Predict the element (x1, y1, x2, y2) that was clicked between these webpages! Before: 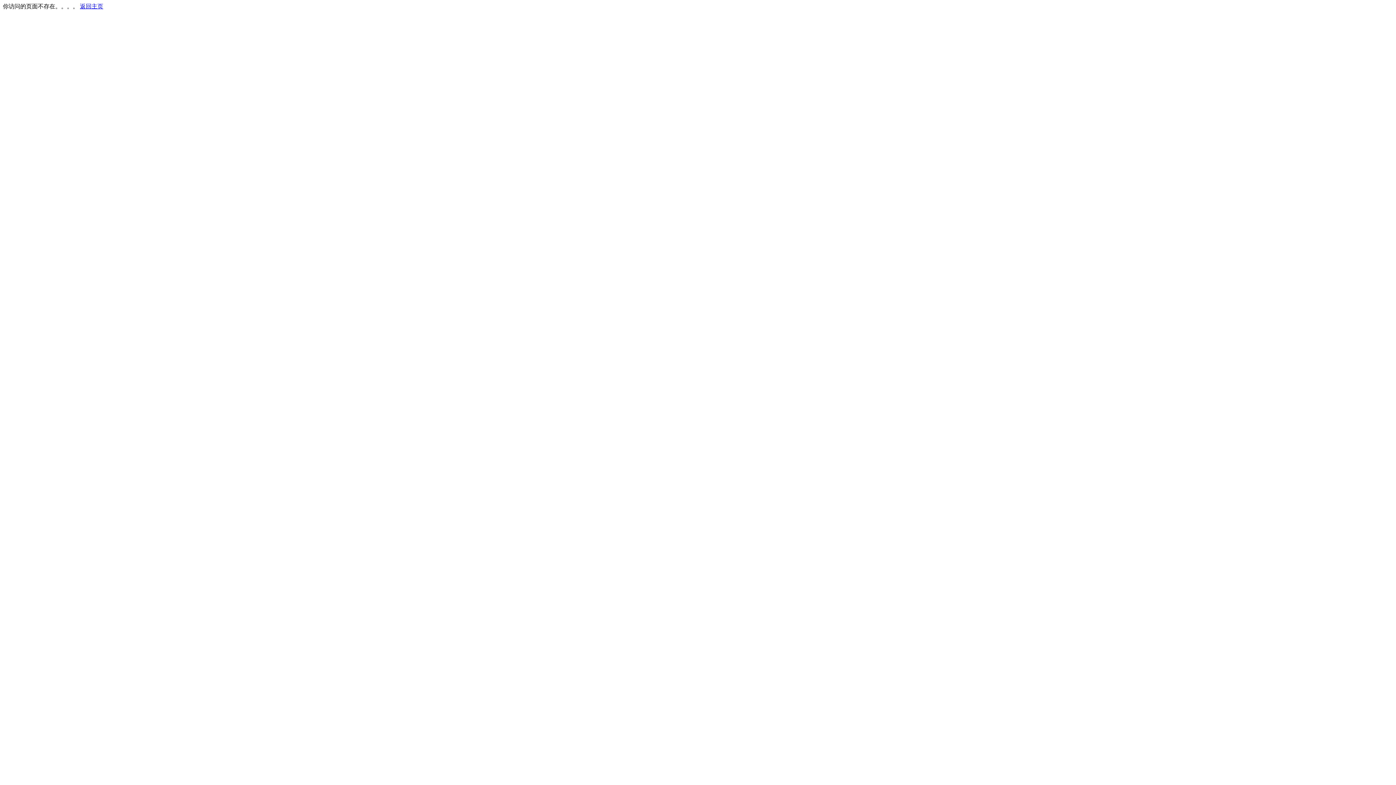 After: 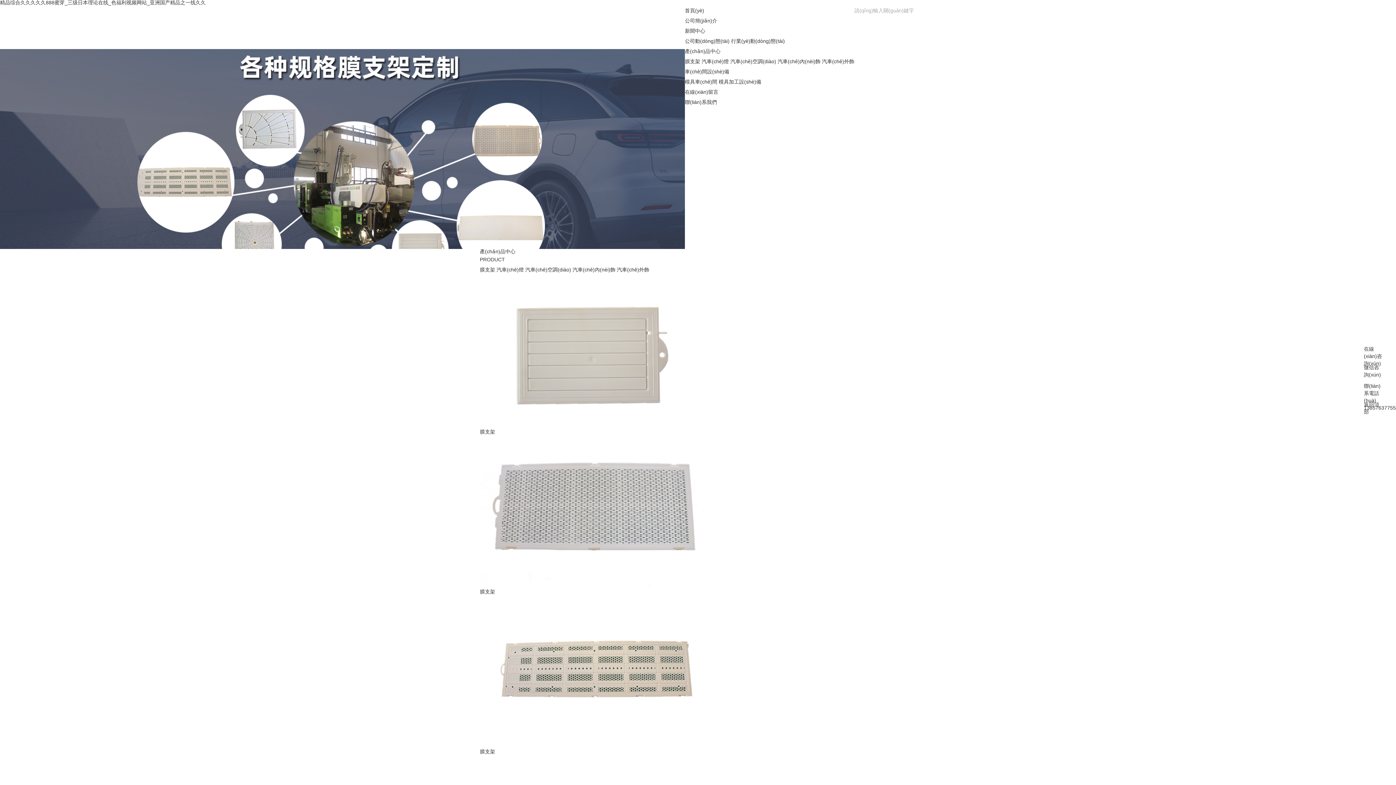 Action: bbox: (80, 3, 103, 9) label: 返回主页